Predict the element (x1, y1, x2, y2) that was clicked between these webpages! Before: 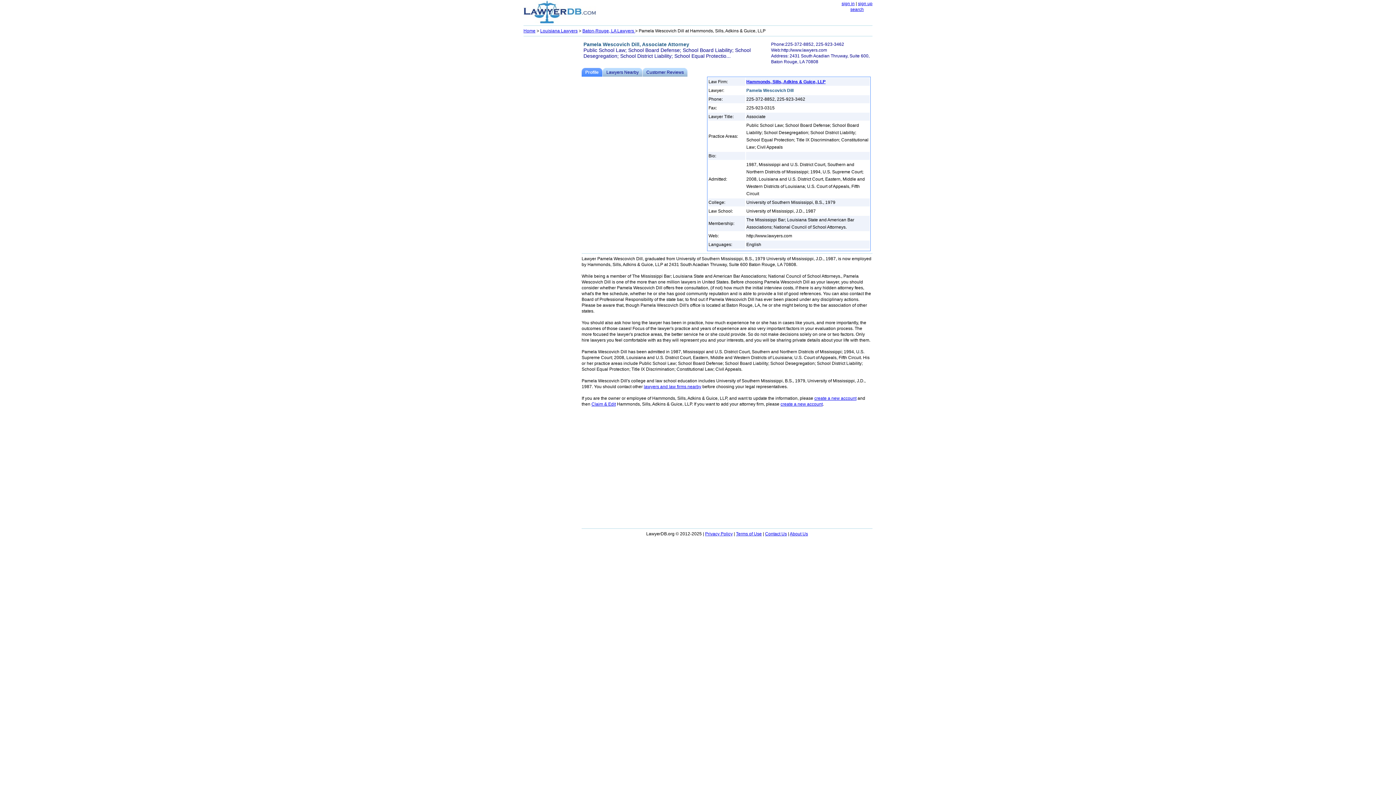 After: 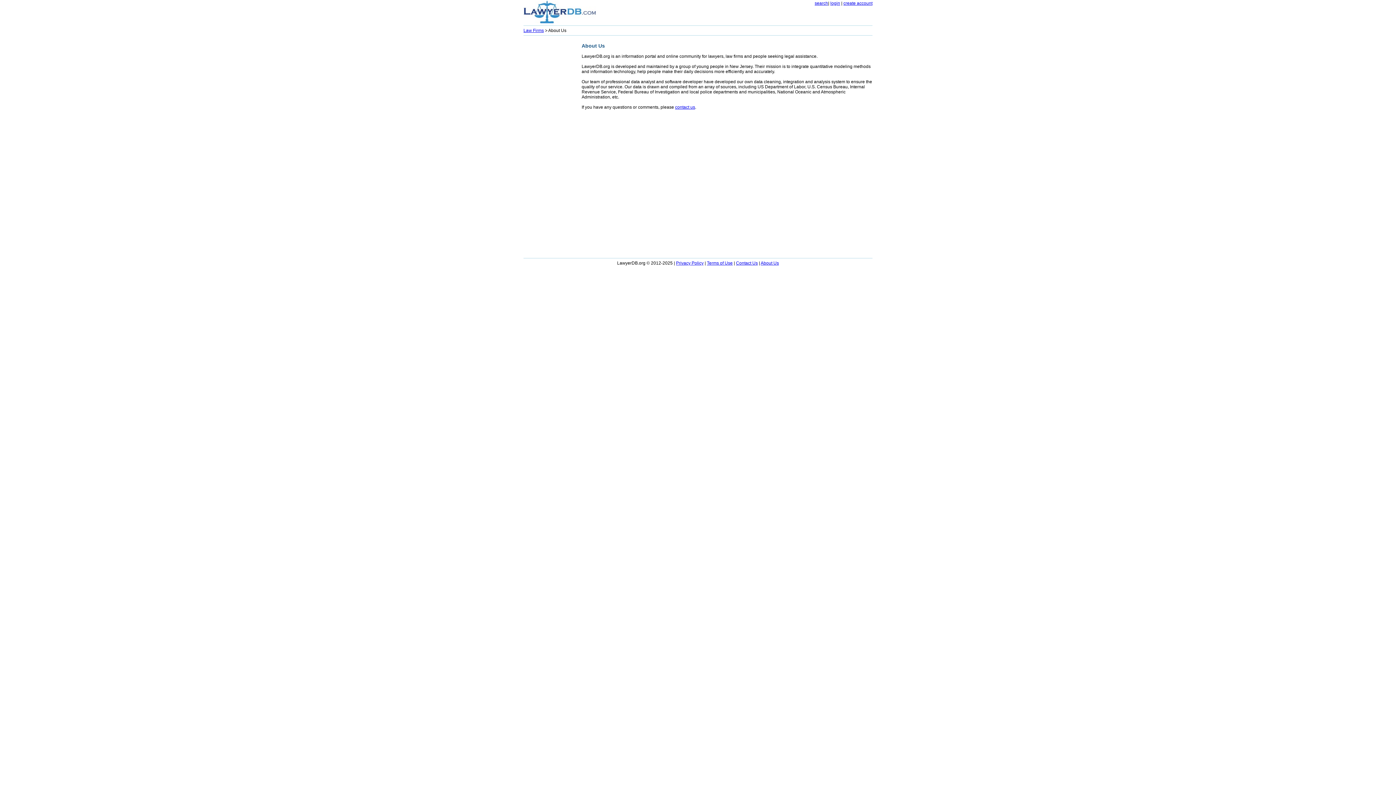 Action: label: About Us bbox: (790, 531, 808, 536)